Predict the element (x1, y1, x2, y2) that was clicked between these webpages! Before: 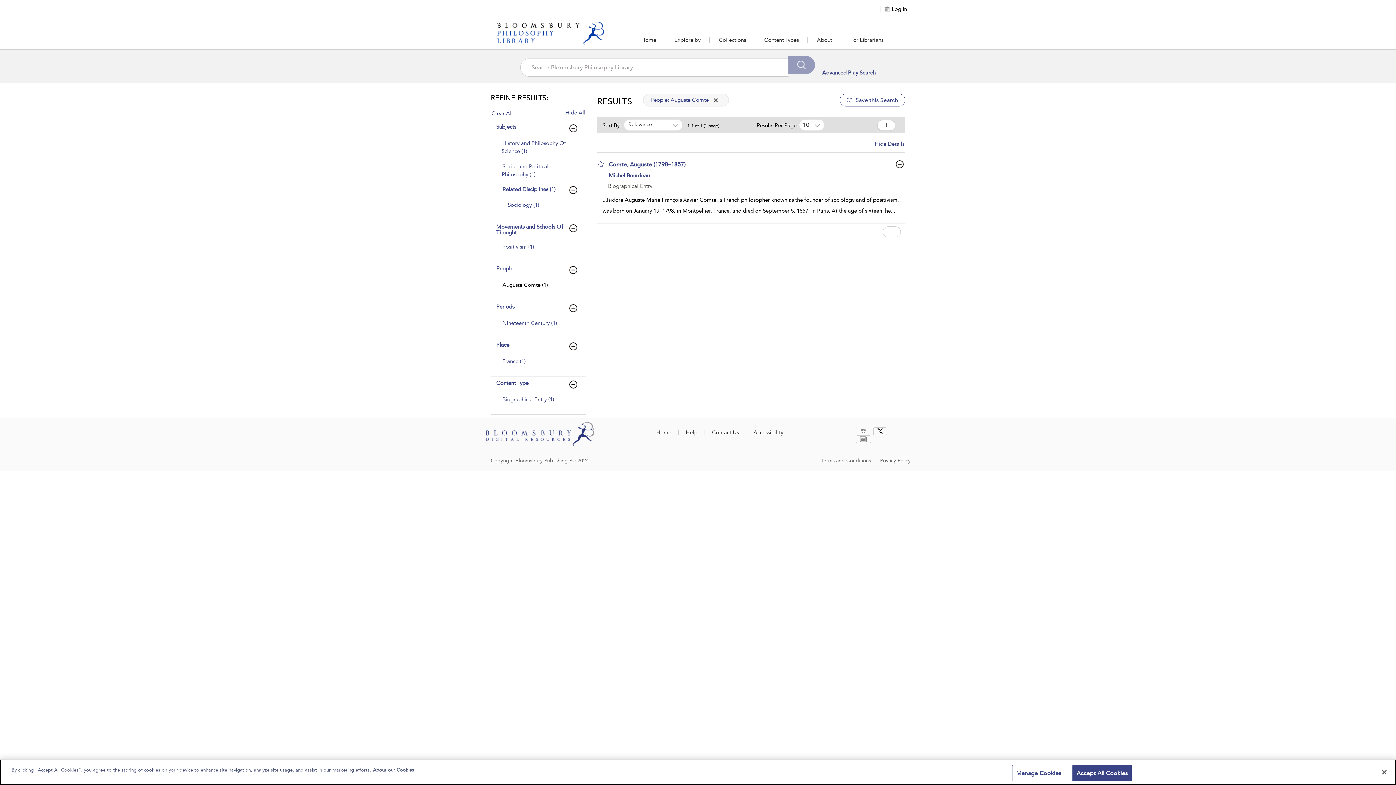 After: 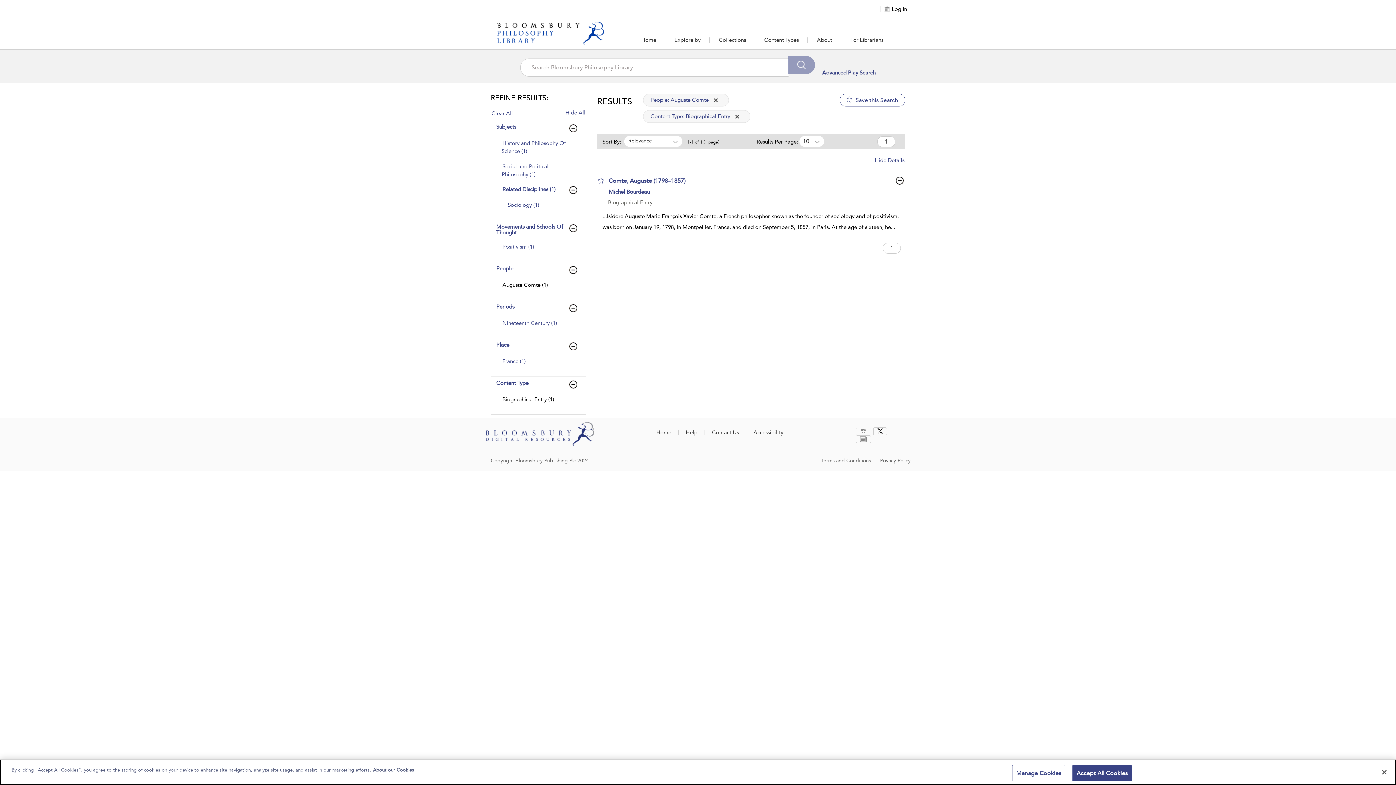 Action: bbox: (501, 395, 554, 403) label: Biographical Entry (1)